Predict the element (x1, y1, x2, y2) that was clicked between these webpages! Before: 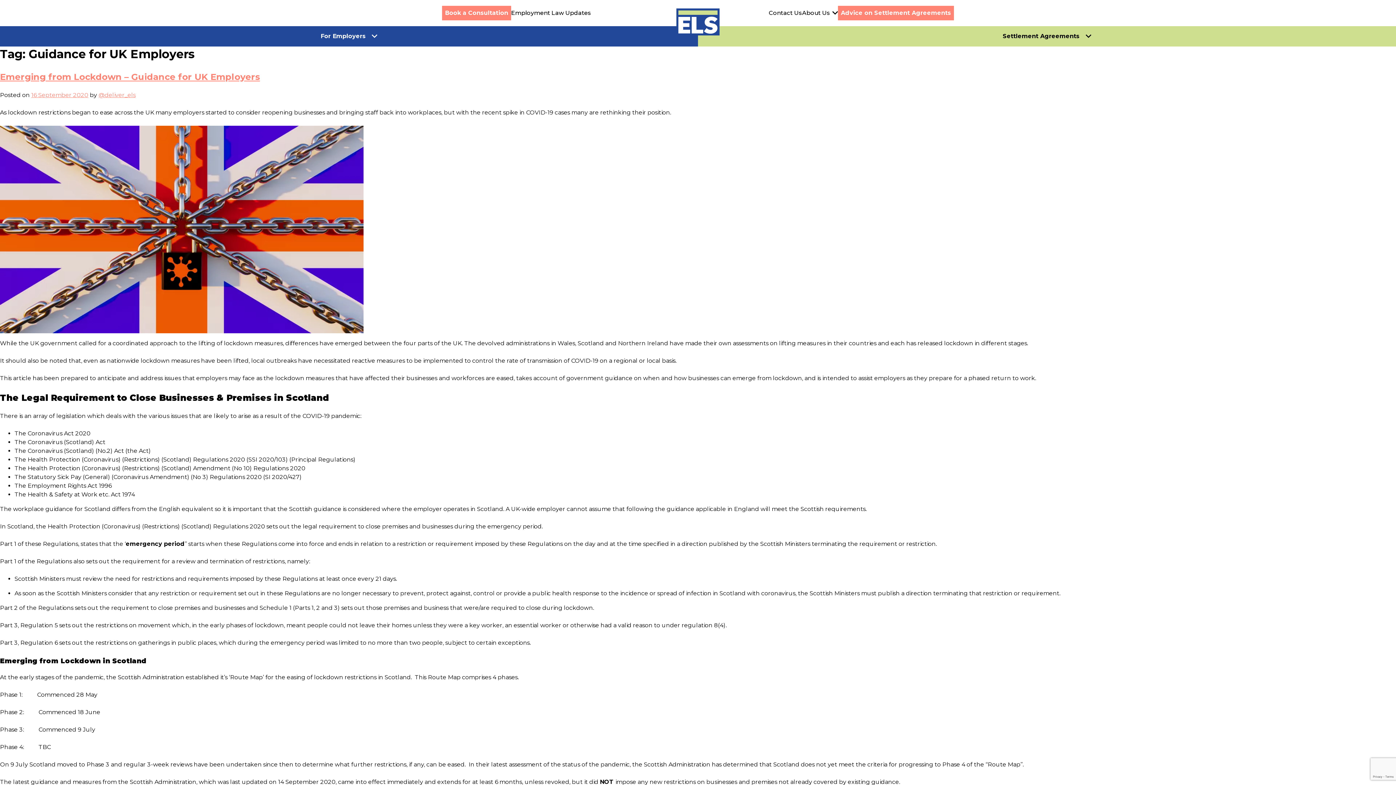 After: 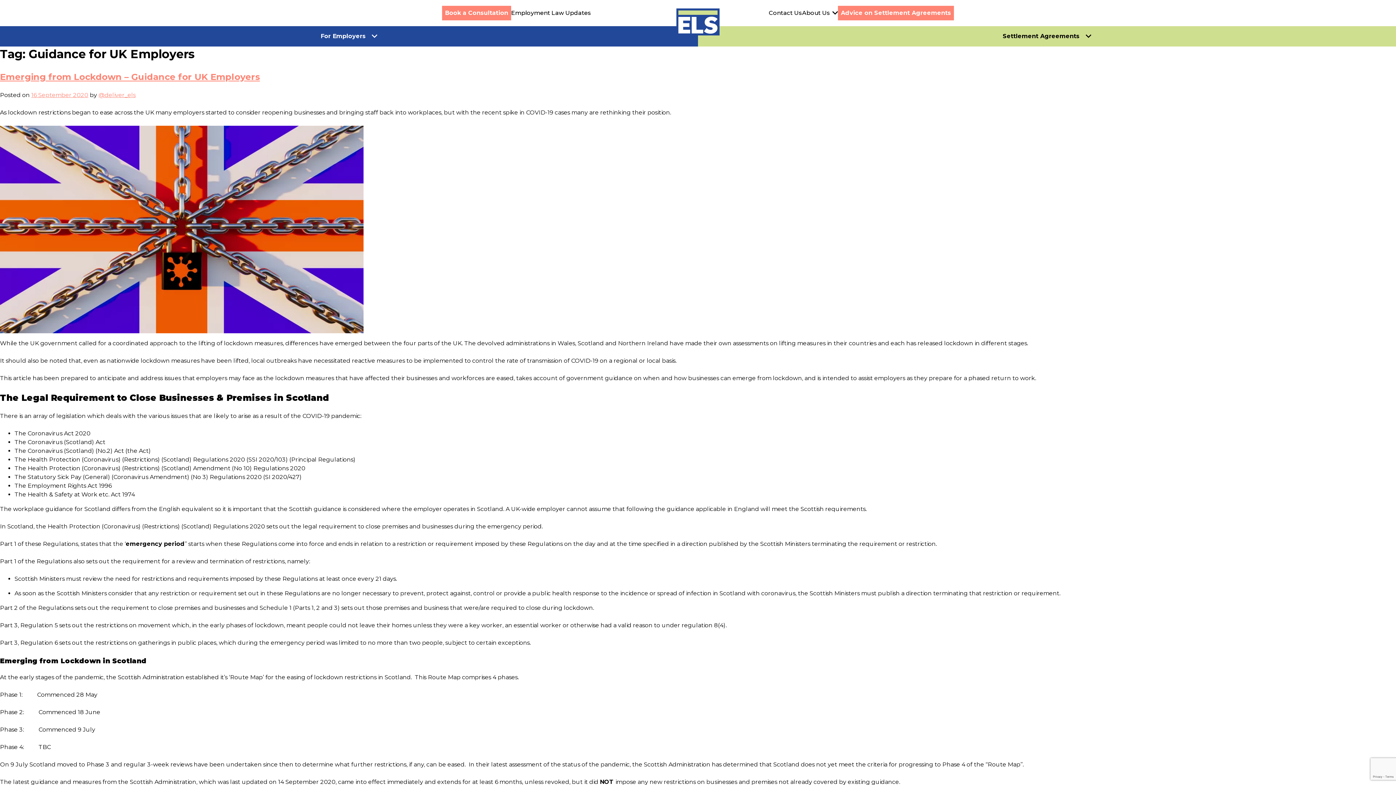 Action: bbox: (802, 9, 830, 16) label: About Us